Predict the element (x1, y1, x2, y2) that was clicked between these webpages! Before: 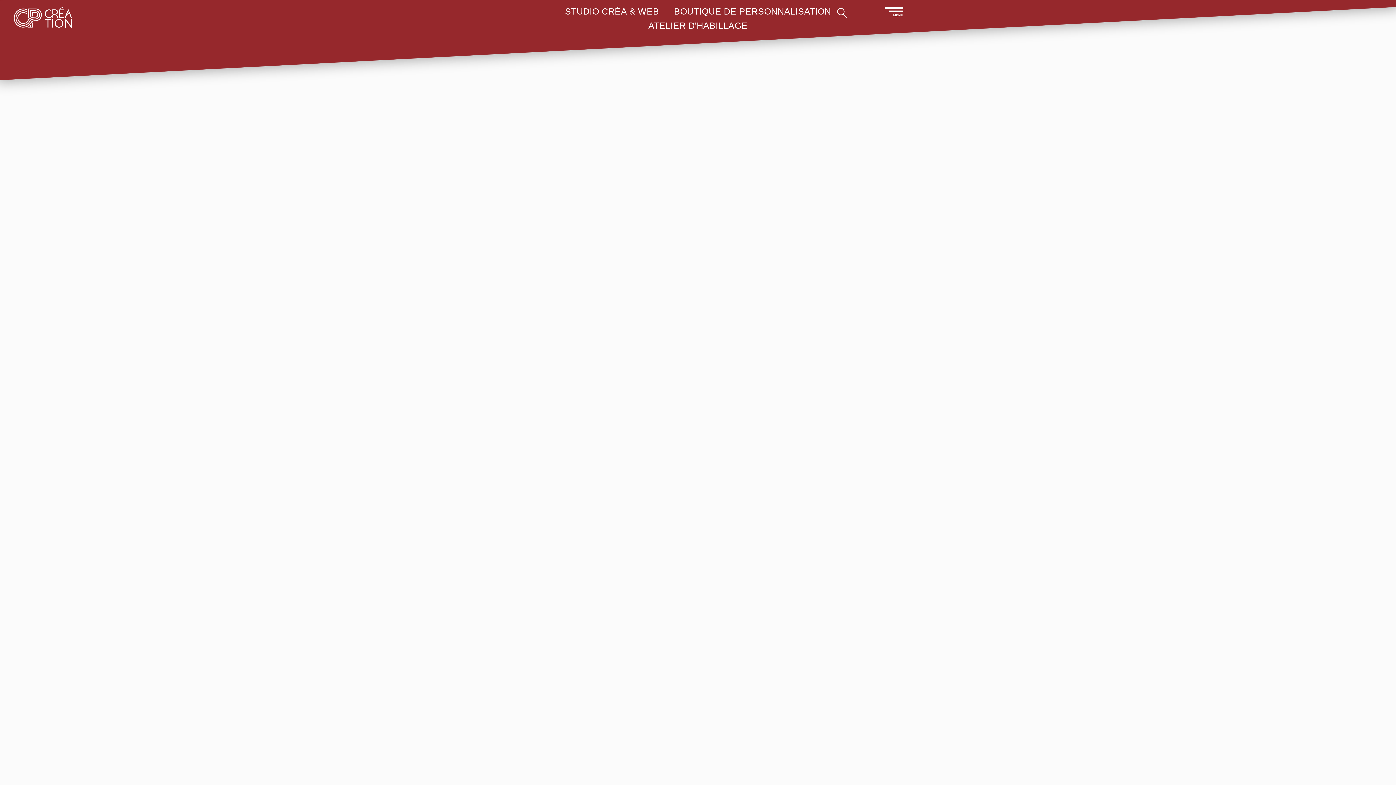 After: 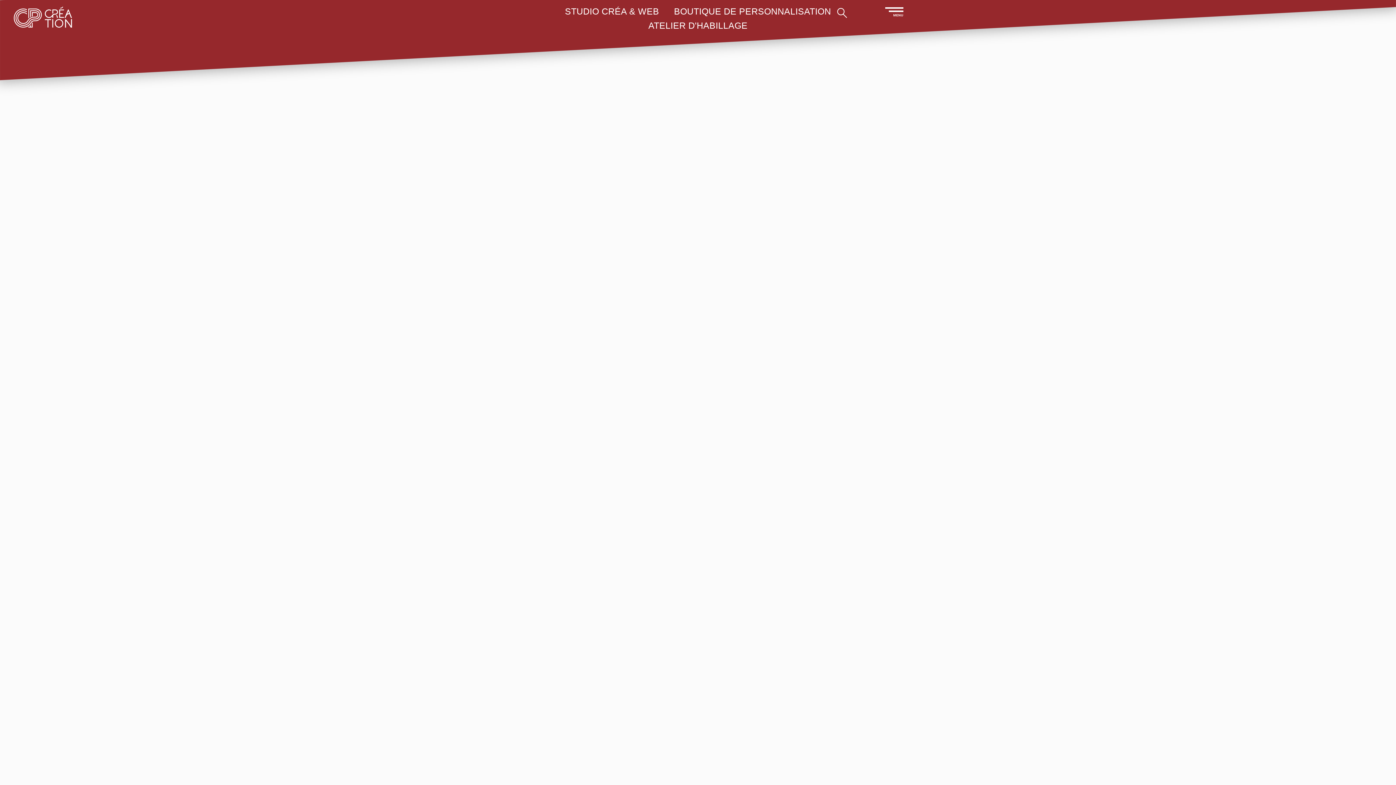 Action: label: Étiquettes bbox: (562, 188, 594, 200)